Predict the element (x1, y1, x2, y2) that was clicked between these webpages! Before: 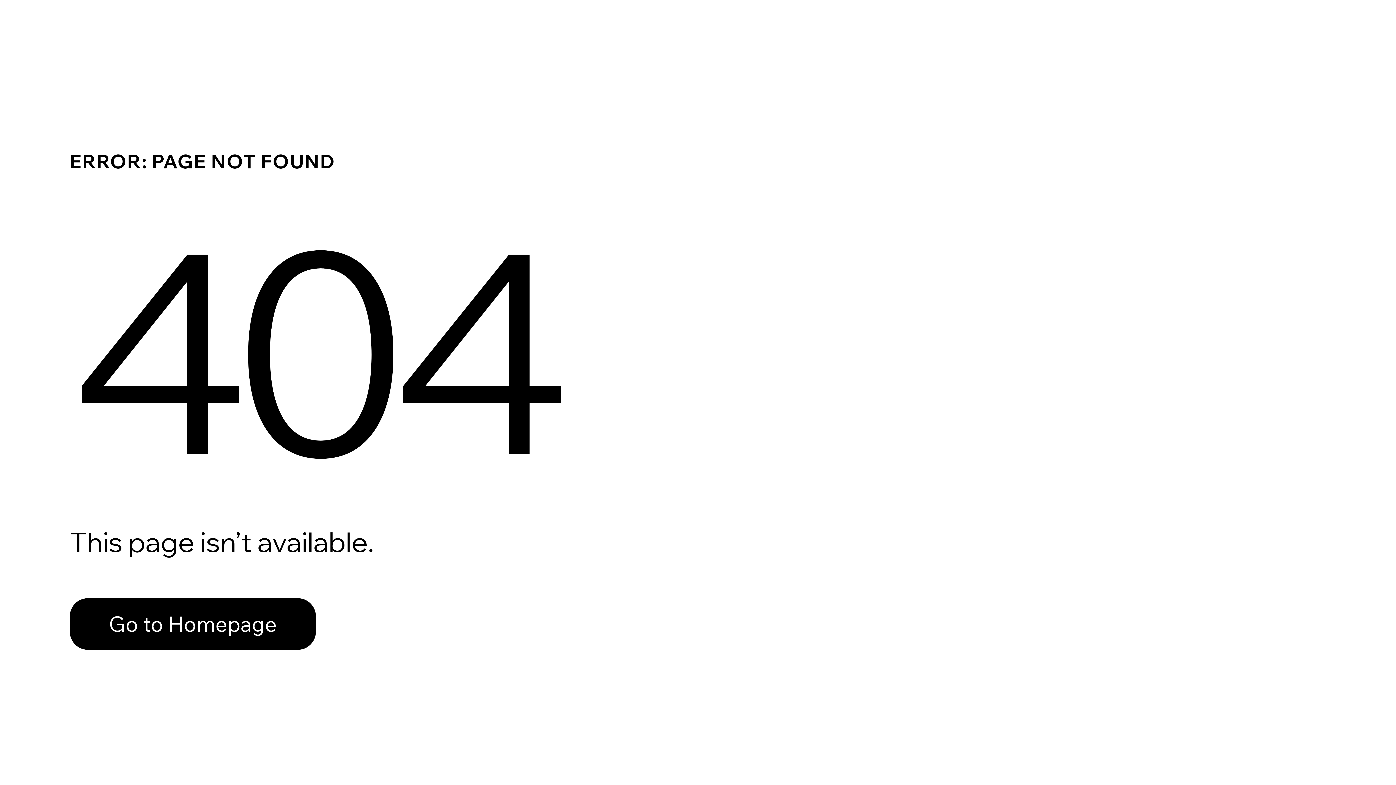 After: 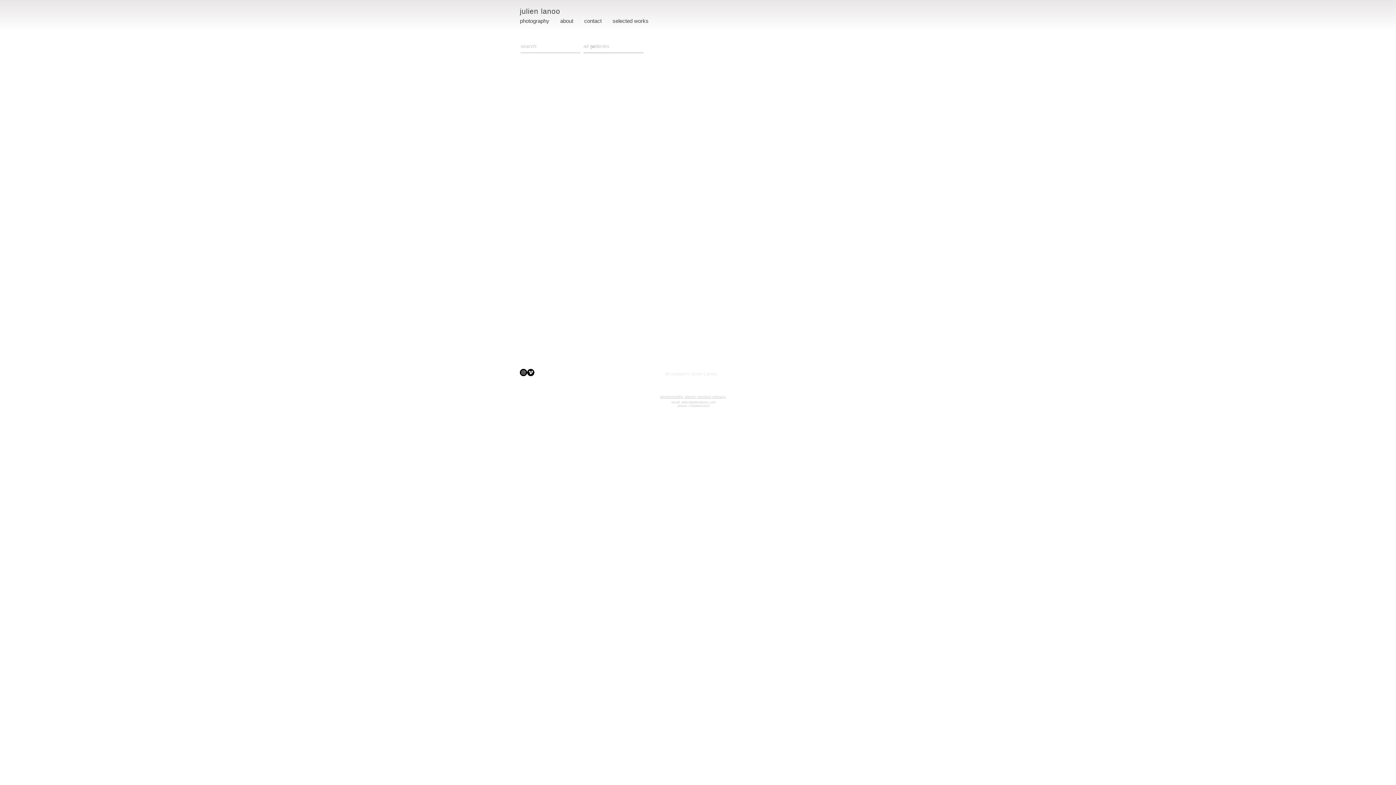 Action: label: Go to Homepage bbox: (69, 598, 316, 650)